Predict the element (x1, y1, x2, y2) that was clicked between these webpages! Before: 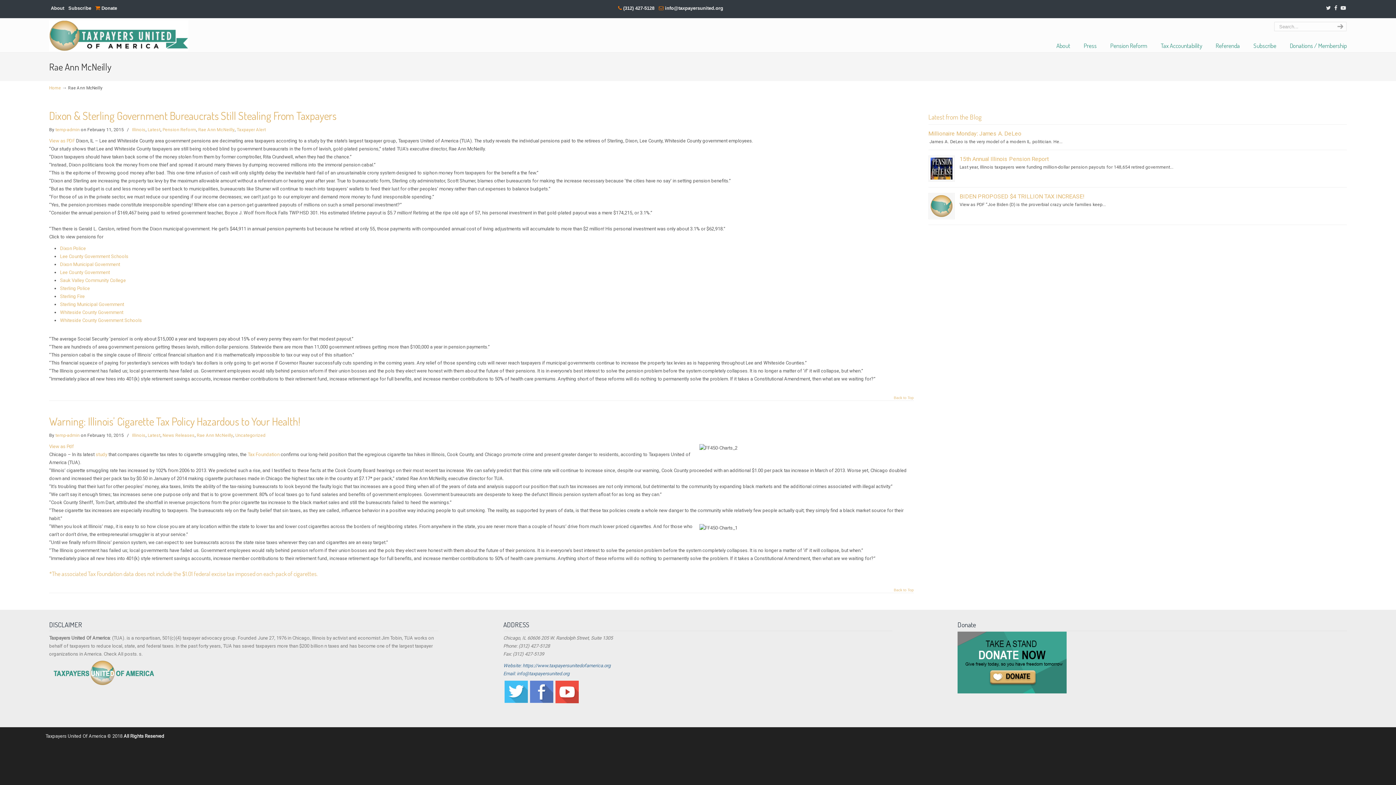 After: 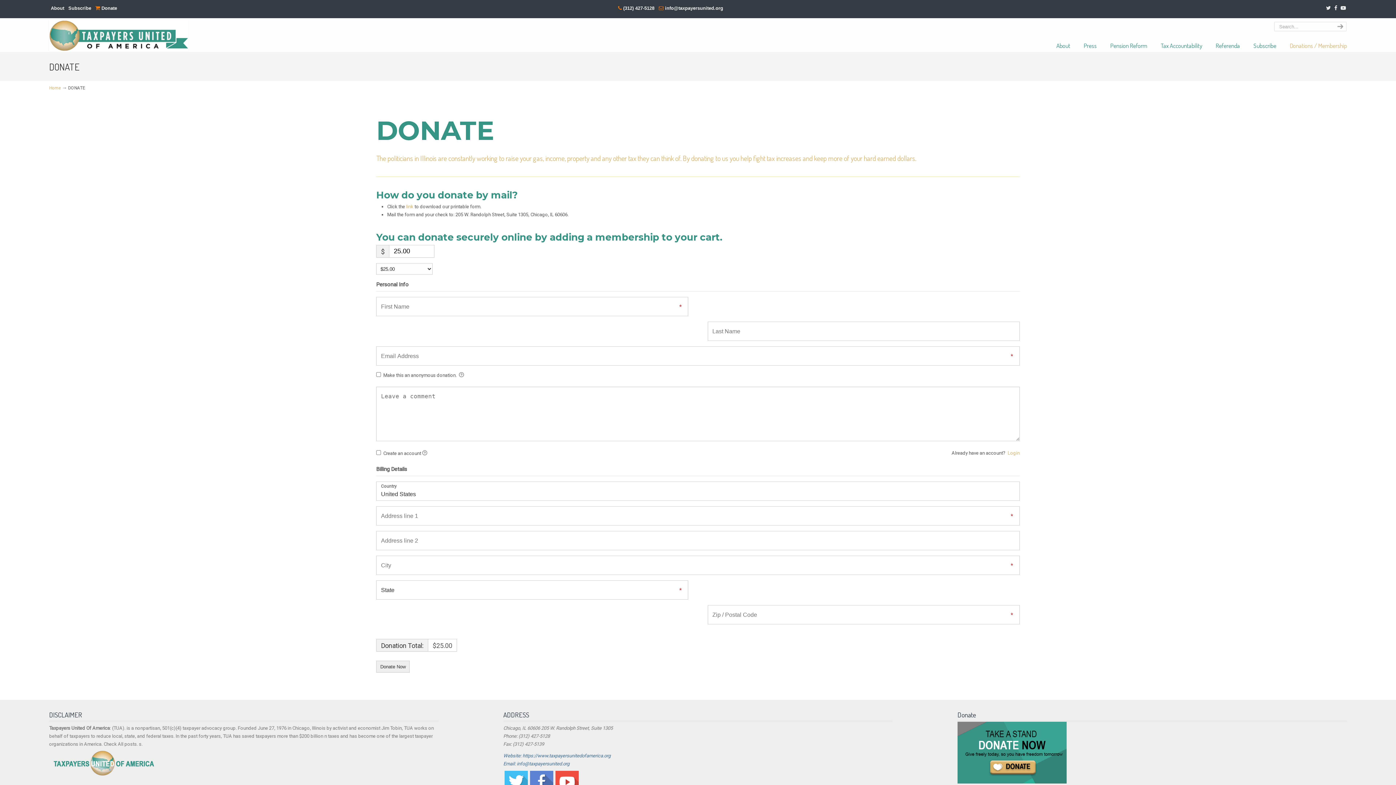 Action: bbox: (1282, 38, 1354, 53) label: Donations / Membership